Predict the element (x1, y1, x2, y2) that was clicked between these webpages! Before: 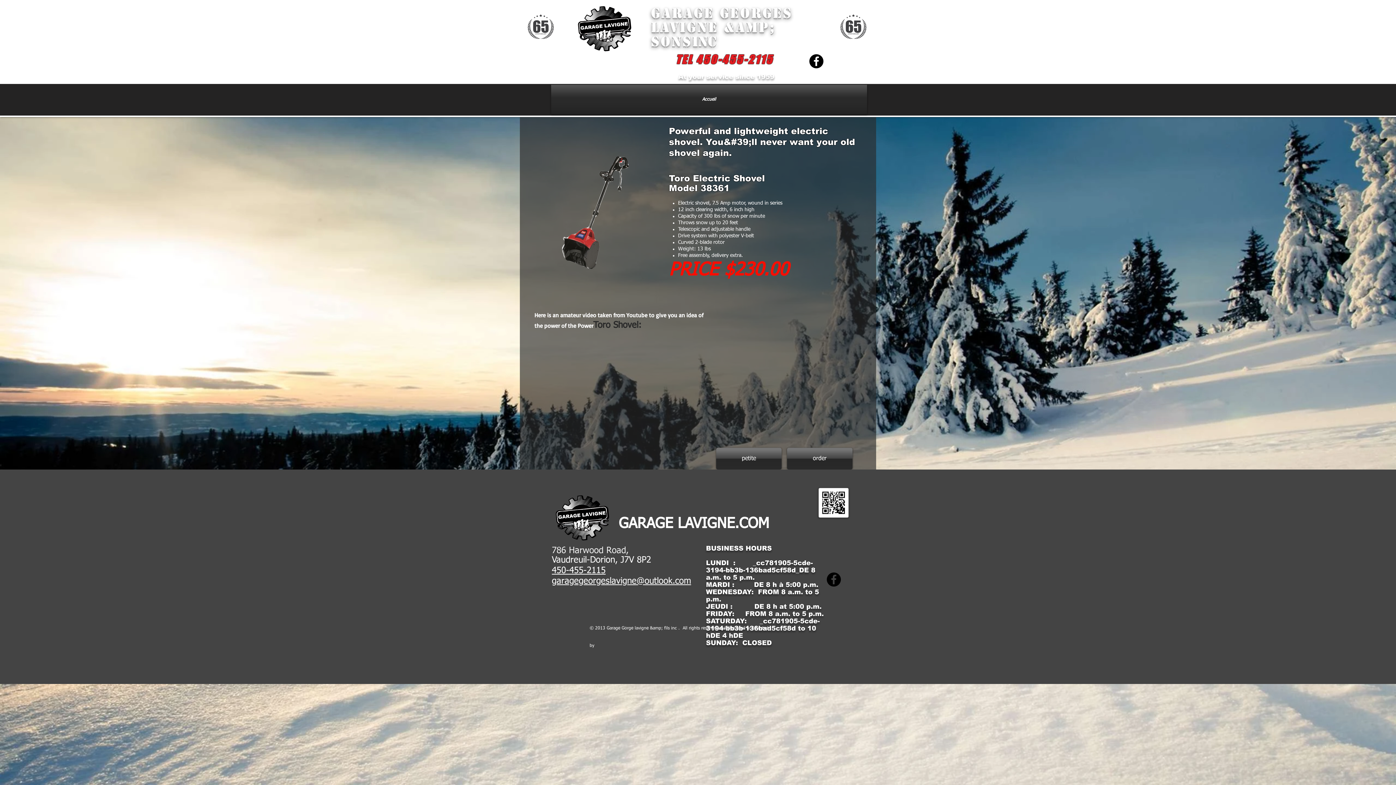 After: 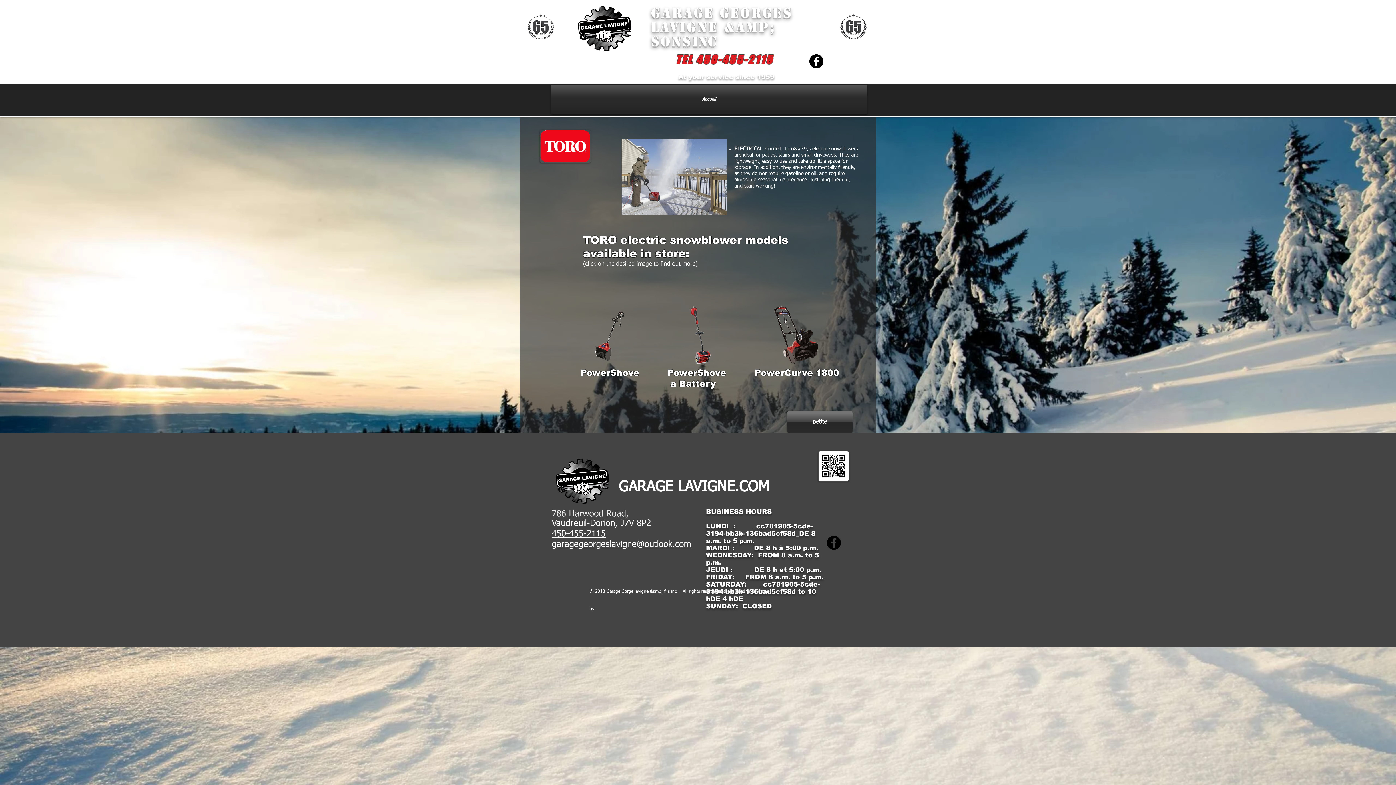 Action: bbox: (716, 448, 781, 469) label: petite